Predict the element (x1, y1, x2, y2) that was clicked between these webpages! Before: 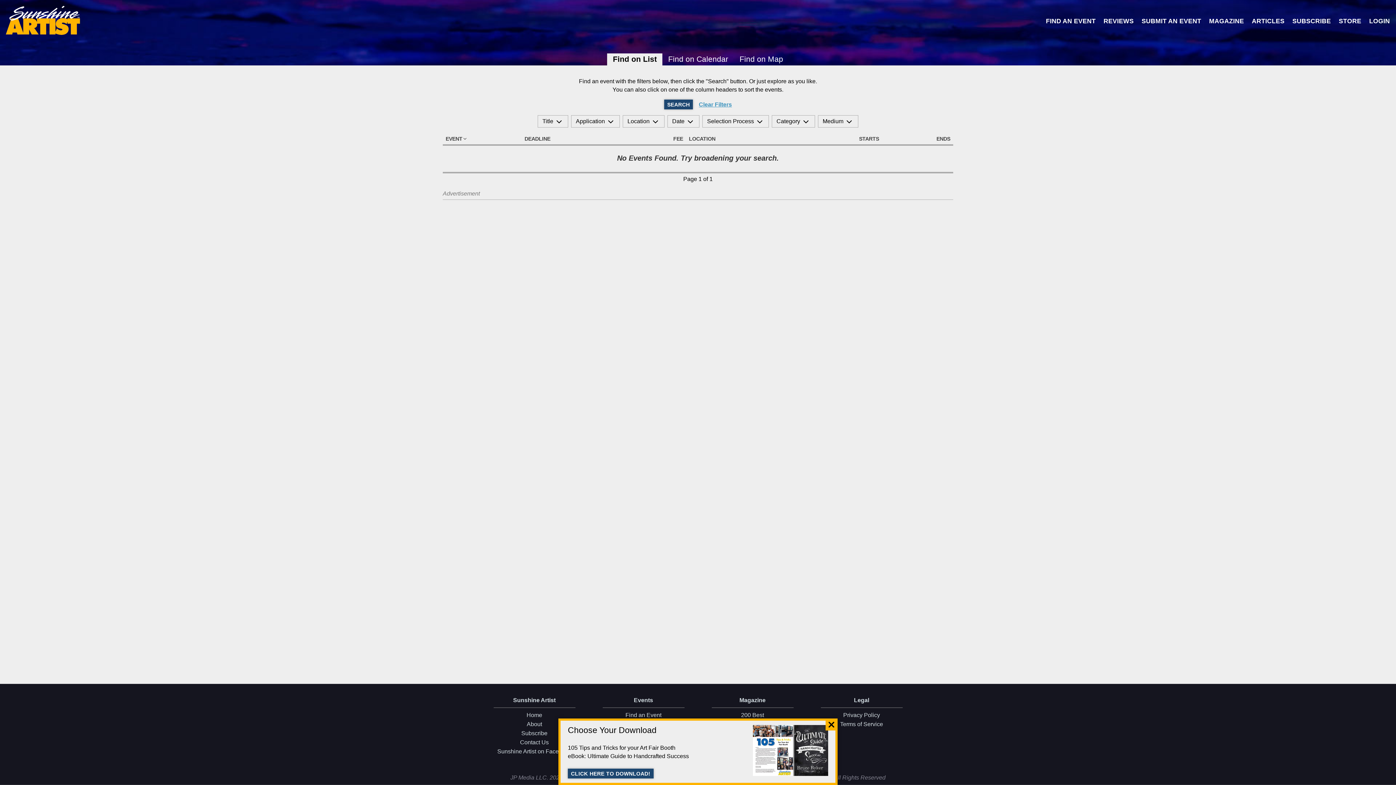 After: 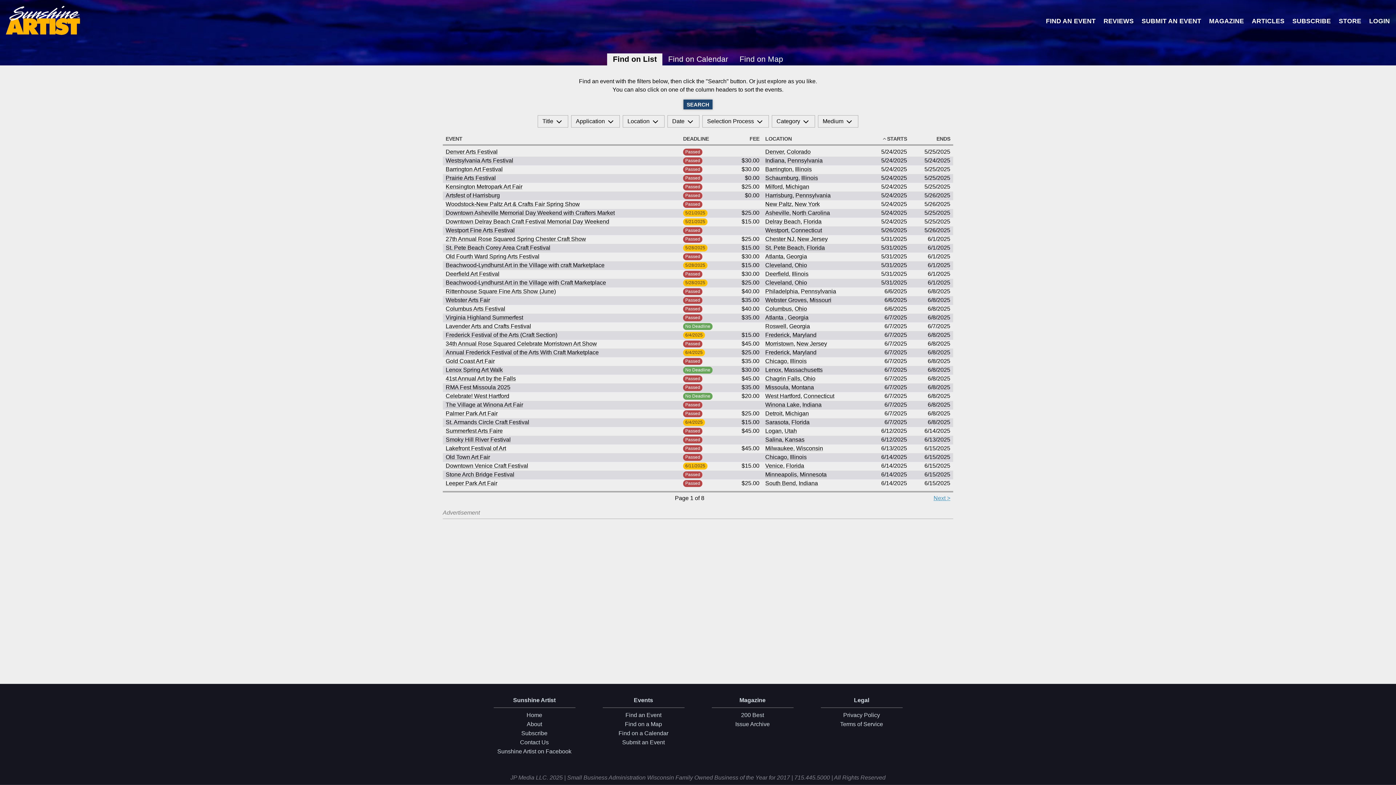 Action: bbox: (607, 53, 662, 65) label: Find on List